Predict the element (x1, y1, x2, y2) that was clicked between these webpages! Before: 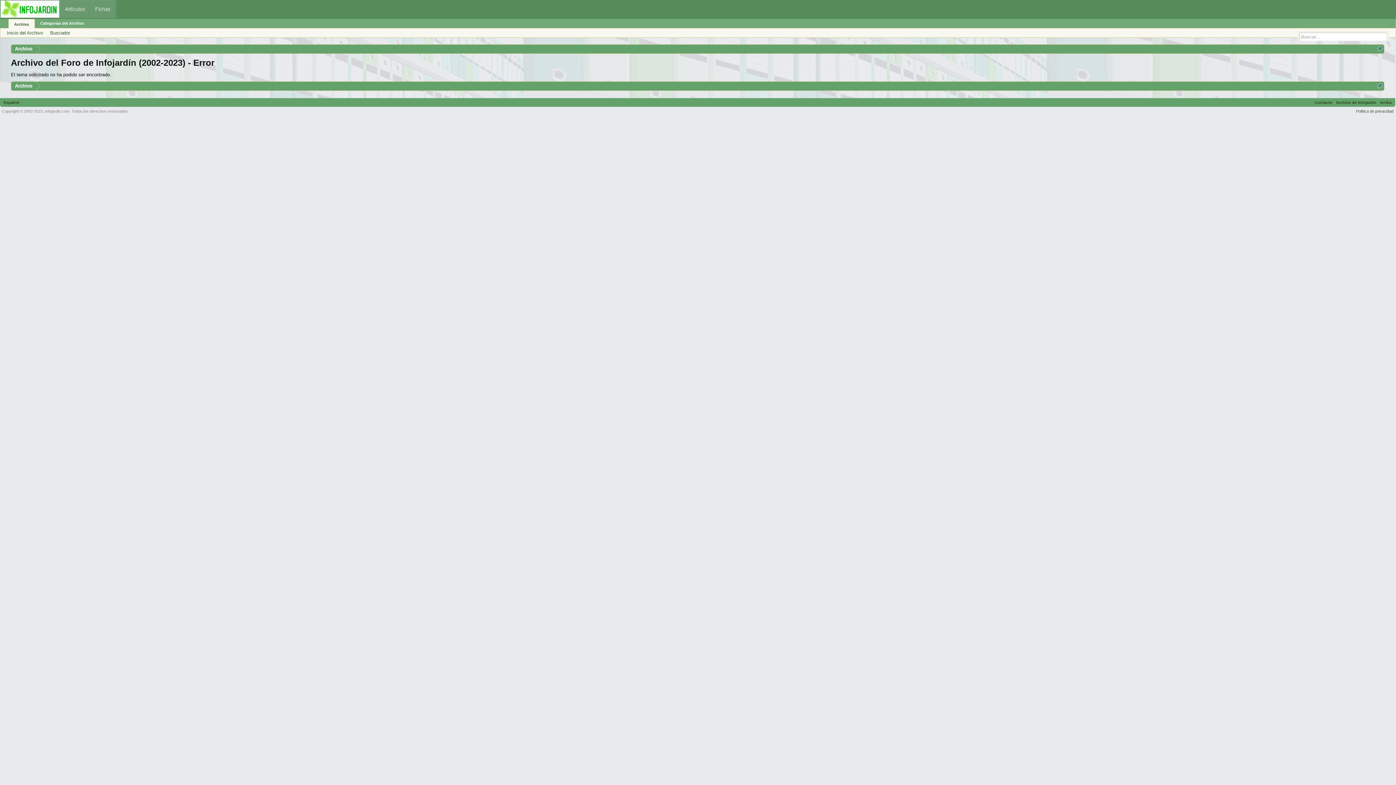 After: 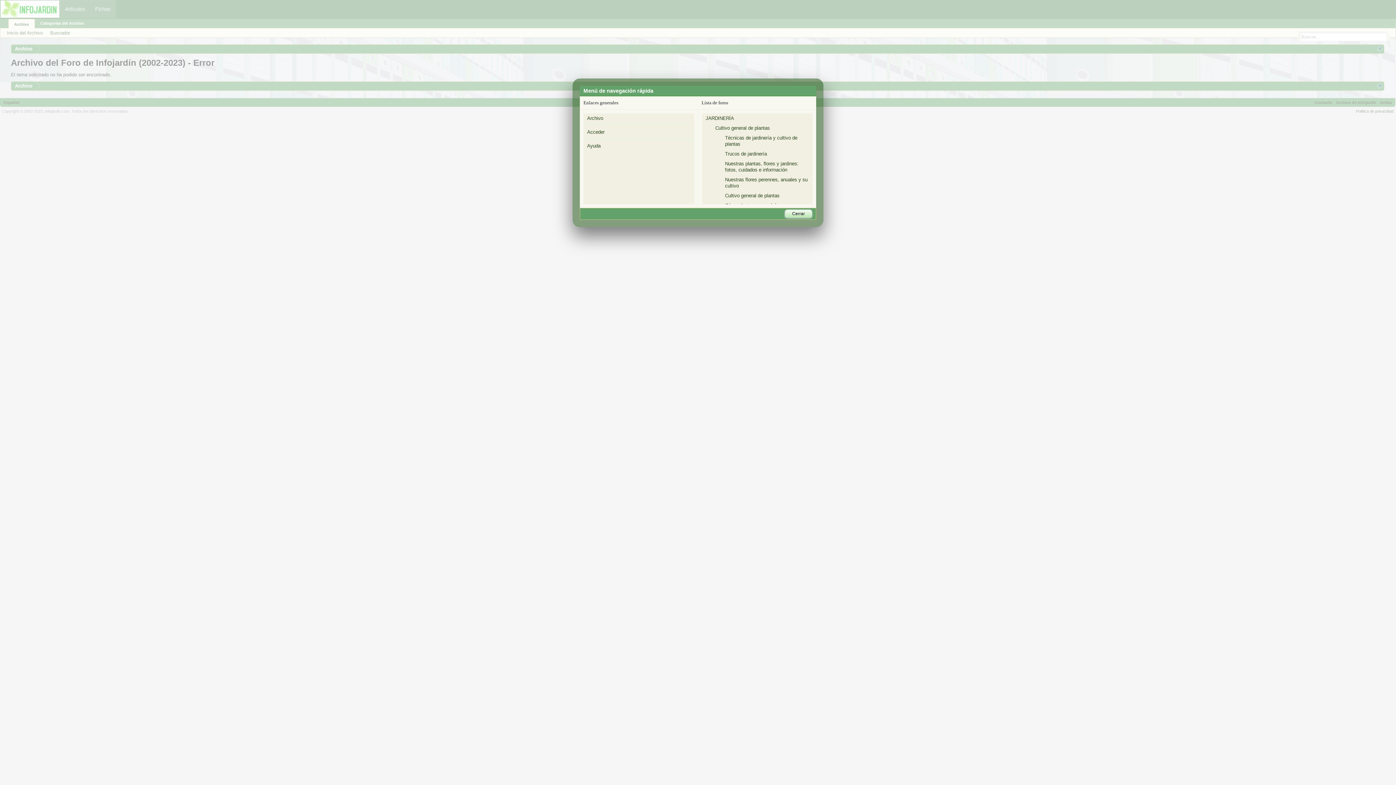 Action: bbox: (1377, 83, 1382, 88)